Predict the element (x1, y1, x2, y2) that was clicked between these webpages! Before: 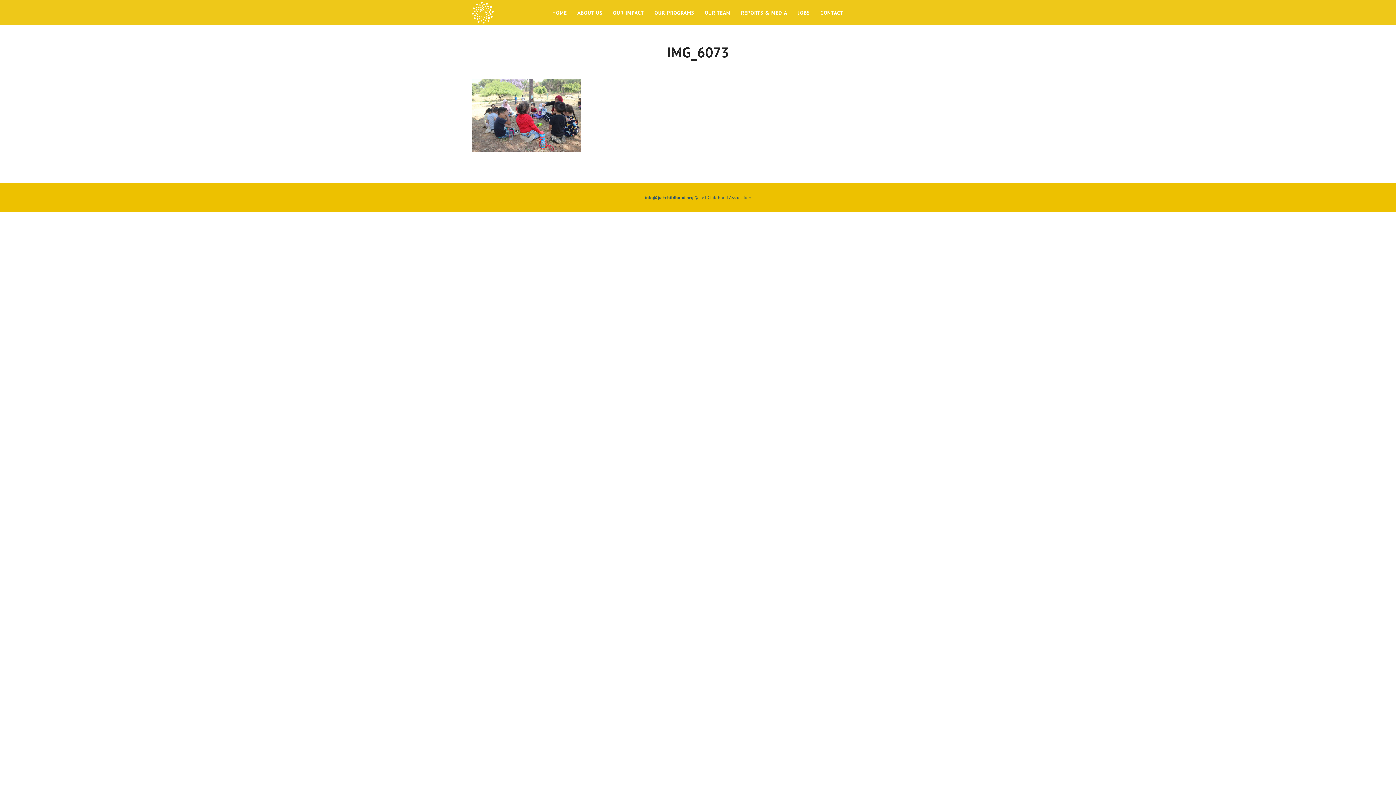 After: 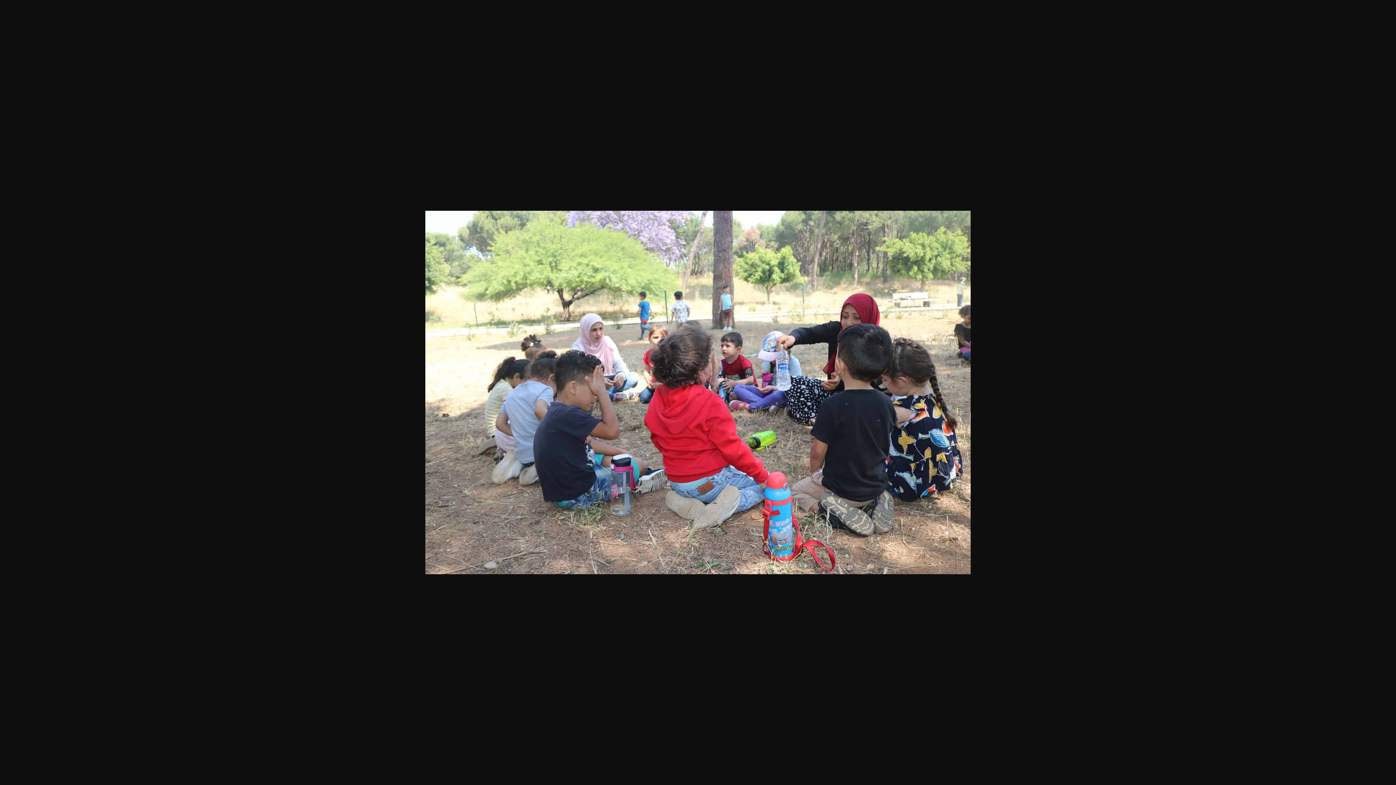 Action: bbox: (472, 146, 581, 153)